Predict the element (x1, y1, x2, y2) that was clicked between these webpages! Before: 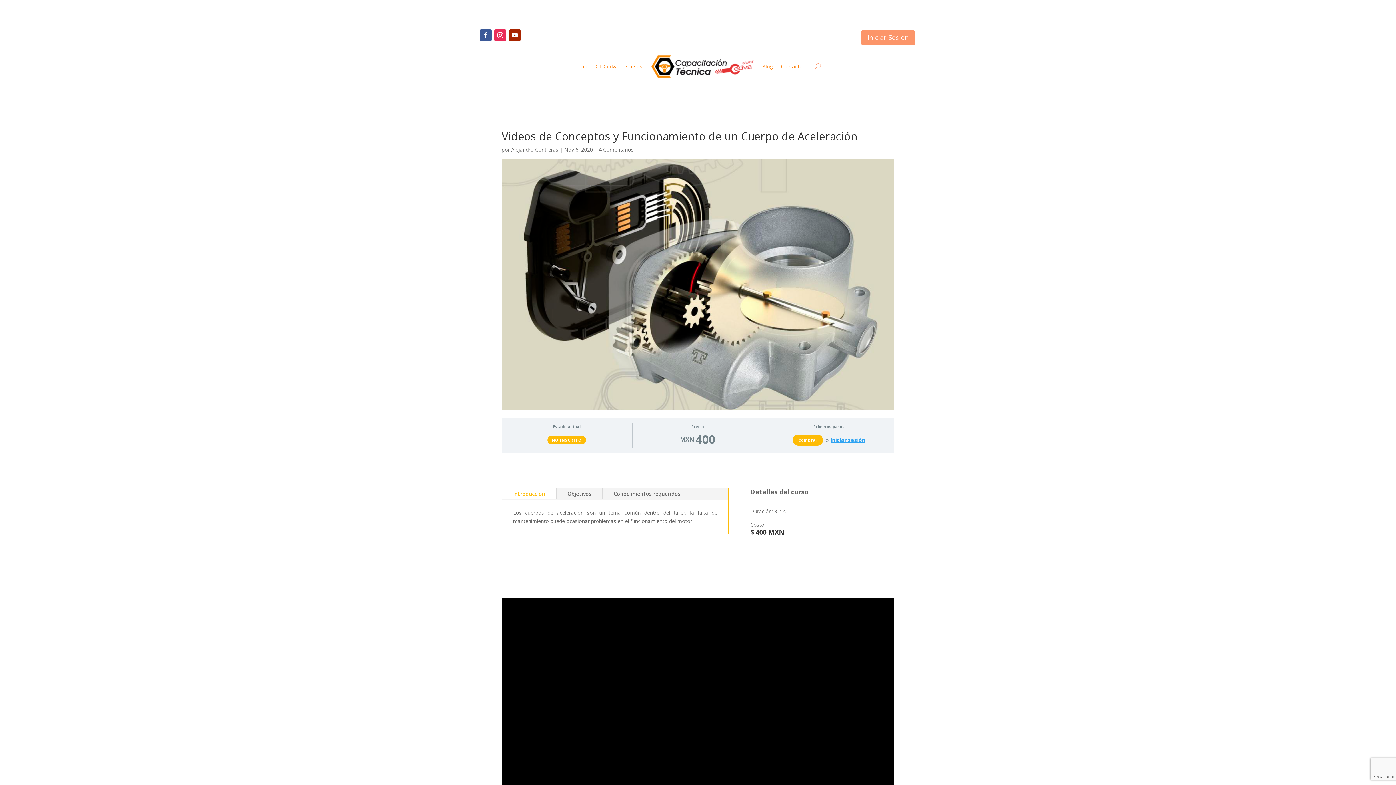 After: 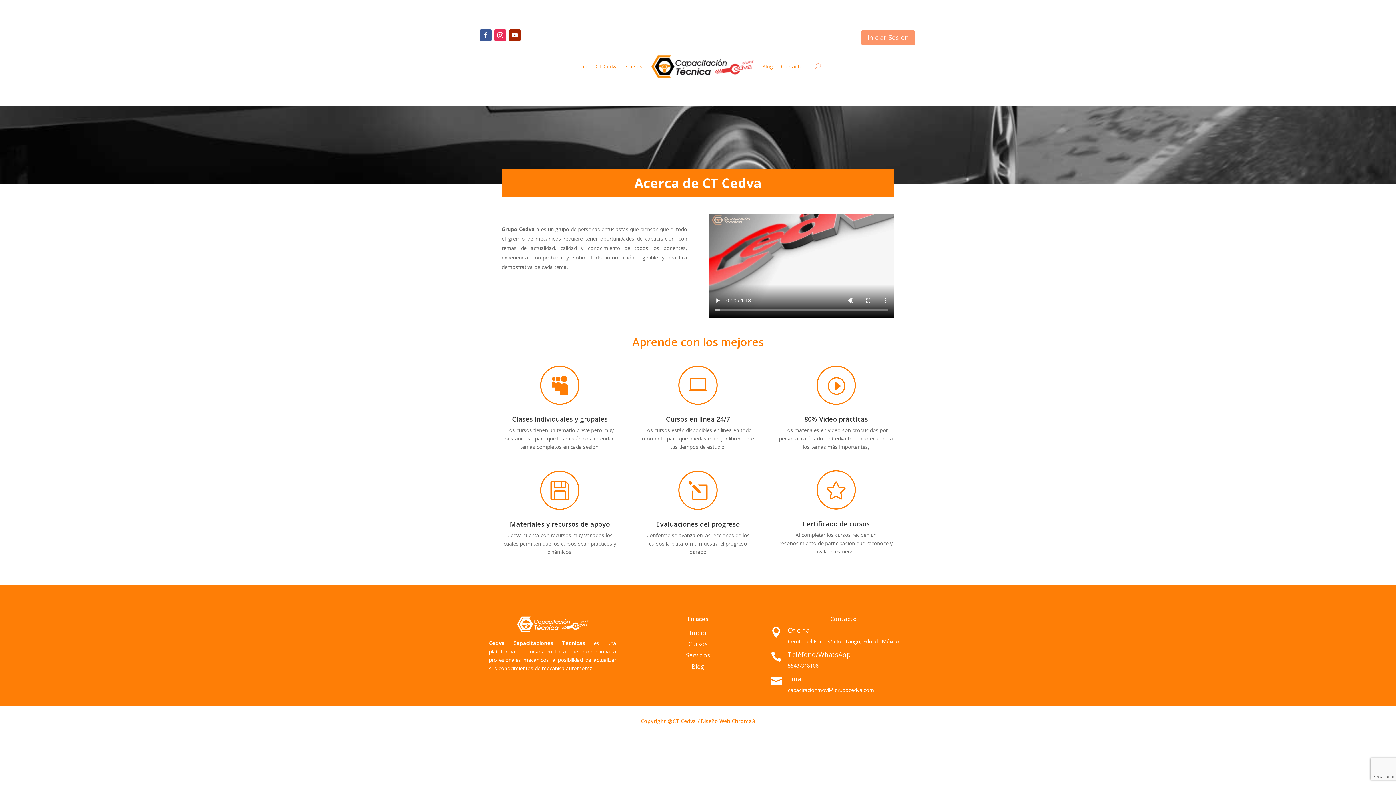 Action: bbox: (595, 52, 618, 80) label: CT Cedva